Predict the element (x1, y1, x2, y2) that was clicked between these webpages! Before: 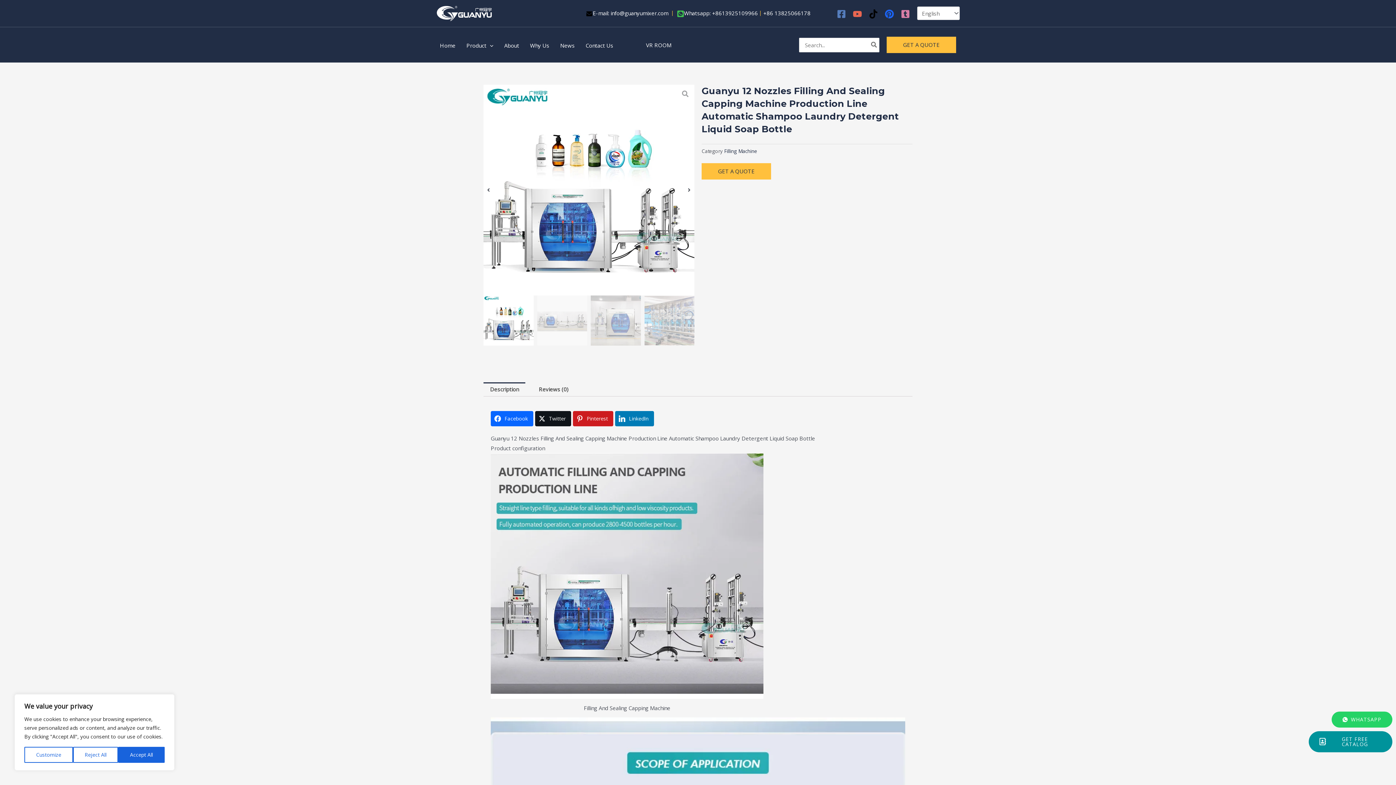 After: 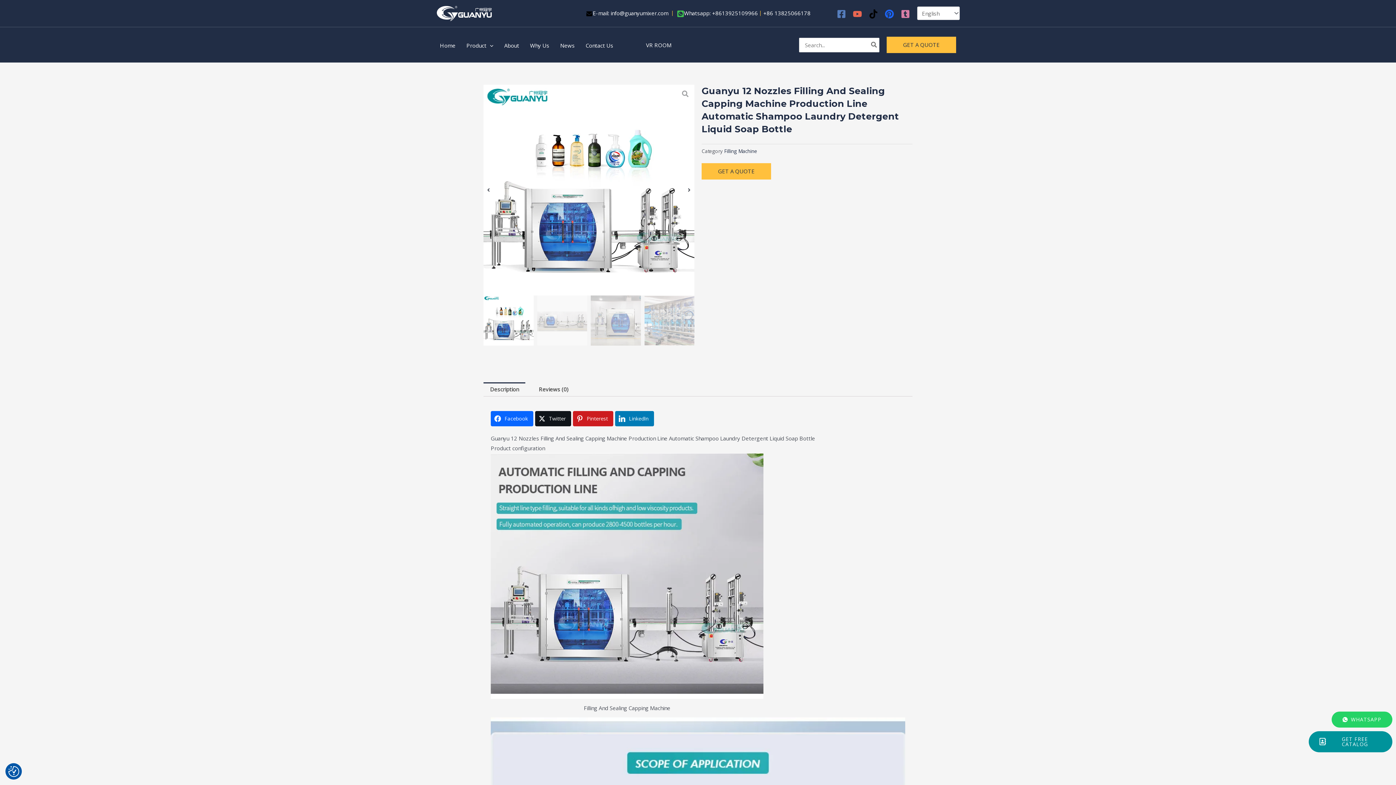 Action: bbox: (72, 747, 118, 763) label: Reject All